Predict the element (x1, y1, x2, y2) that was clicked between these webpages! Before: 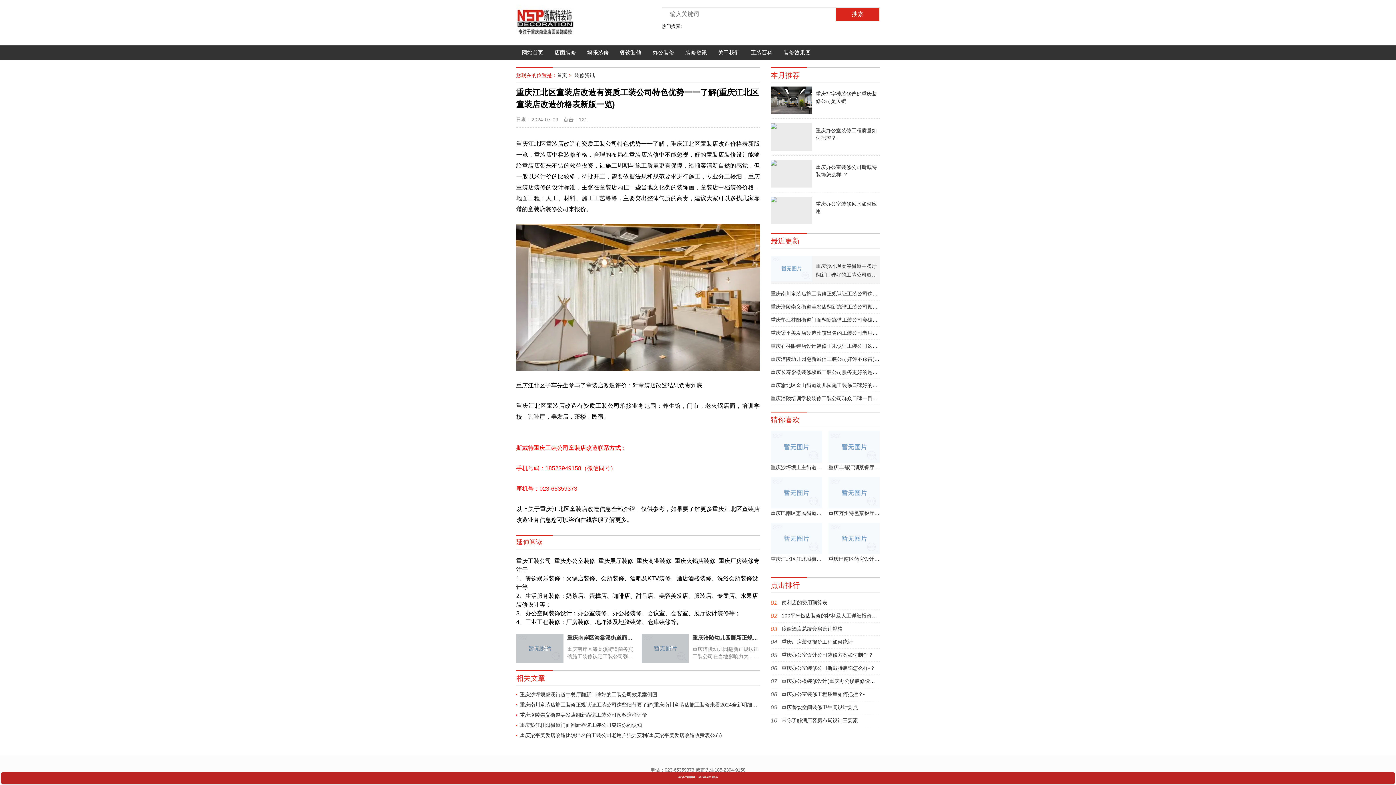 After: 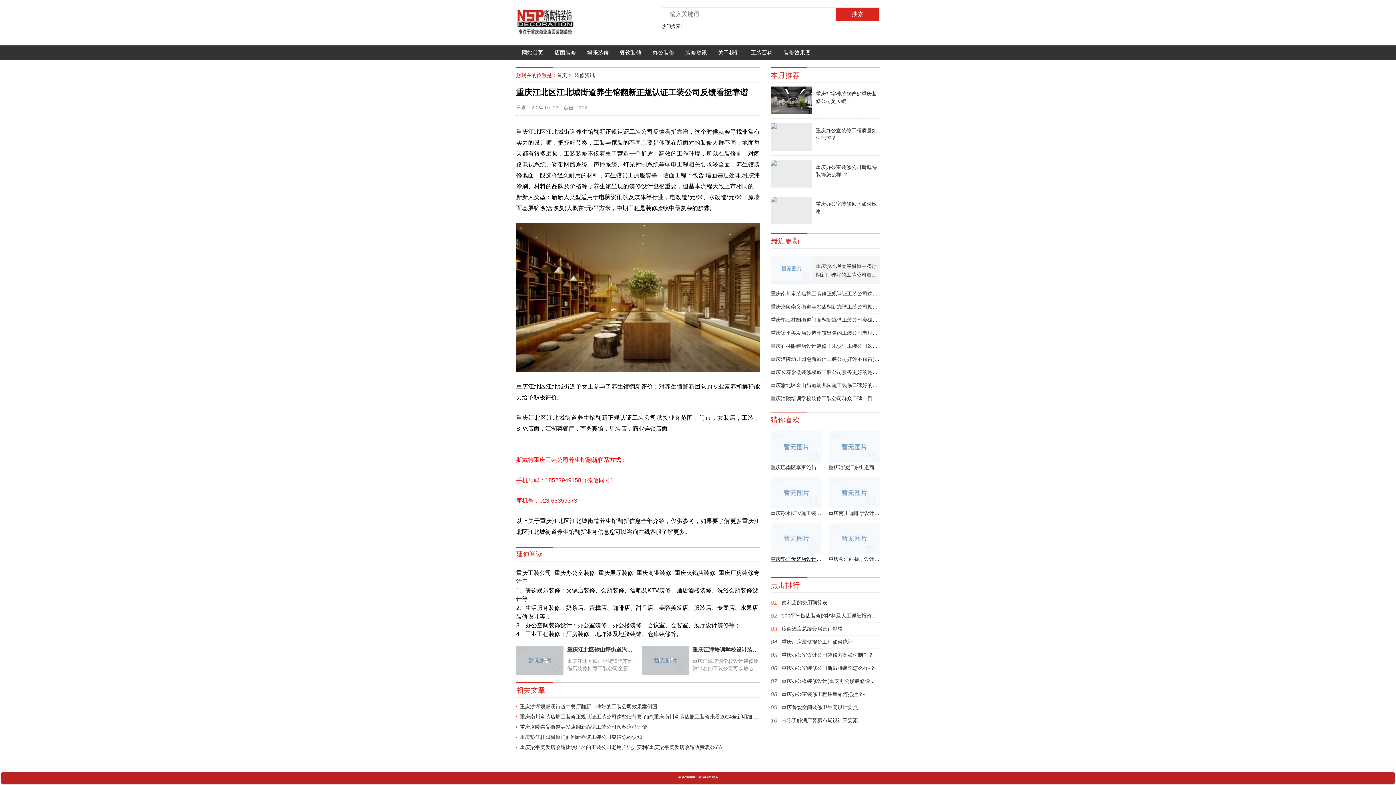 Action: bbox: (770, 522, 822, 563) label: 重庆江北区江北城街道养生馆翻新正规认证工装公司反馈看挺靠谱